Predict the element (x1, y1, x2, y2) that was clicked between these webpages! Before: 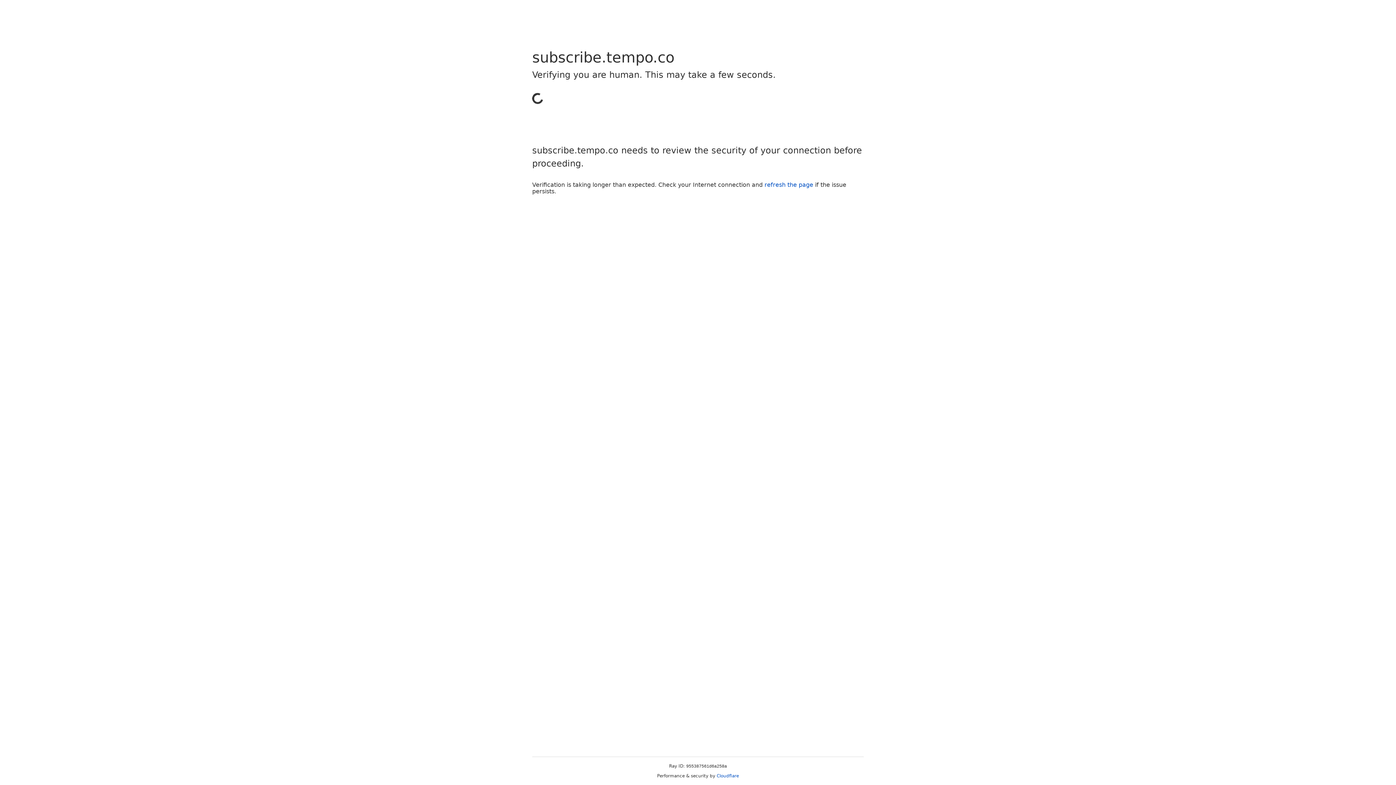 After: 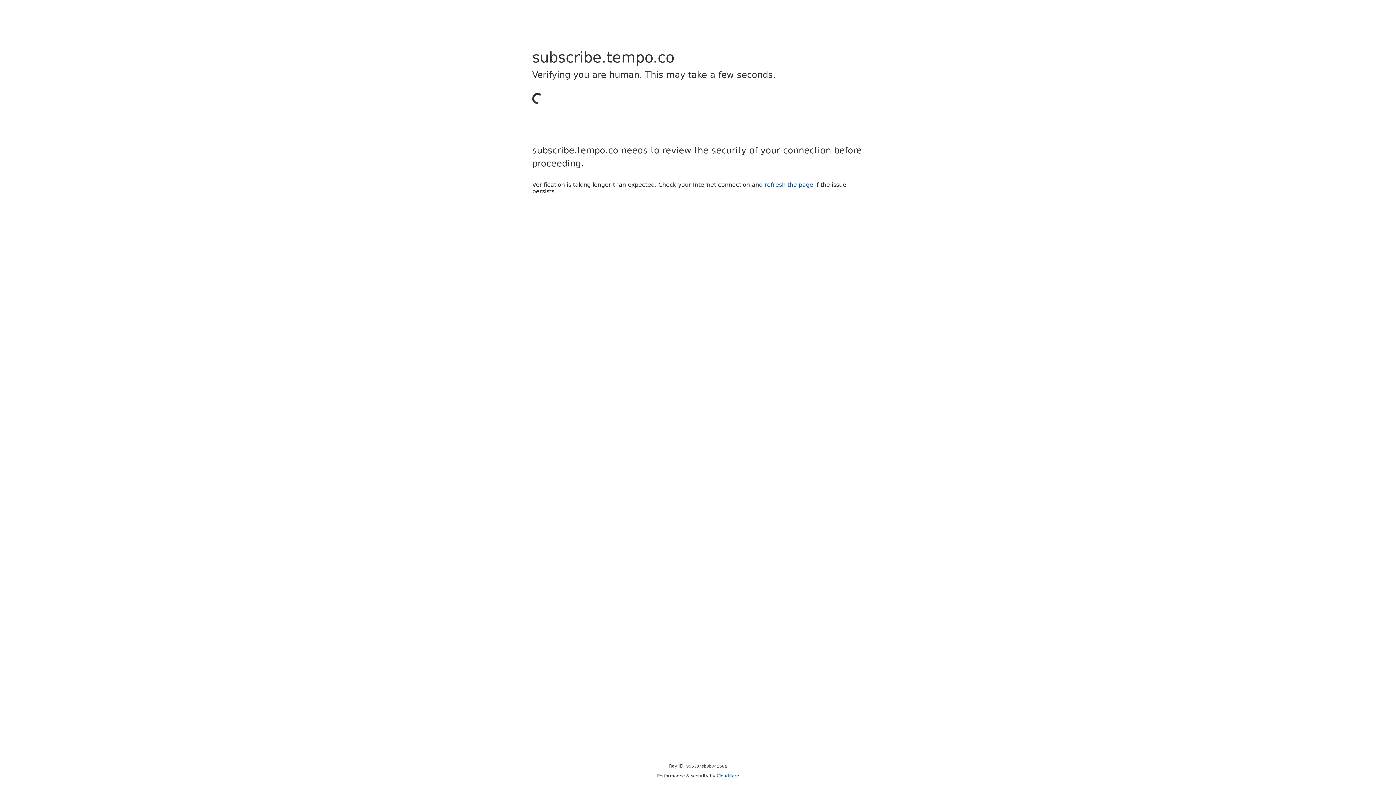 Action: bbox: (716, 773, 739, 778) label: Cloudflare